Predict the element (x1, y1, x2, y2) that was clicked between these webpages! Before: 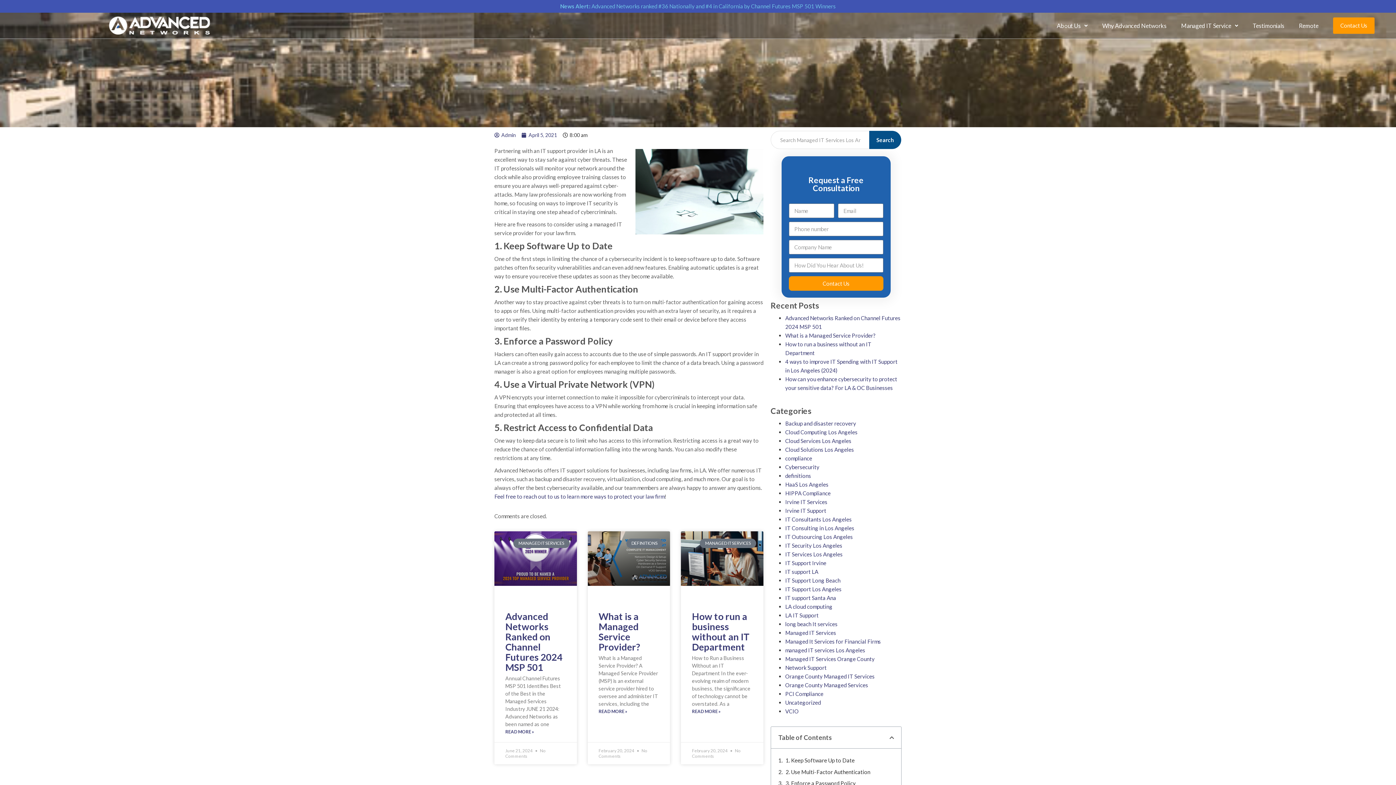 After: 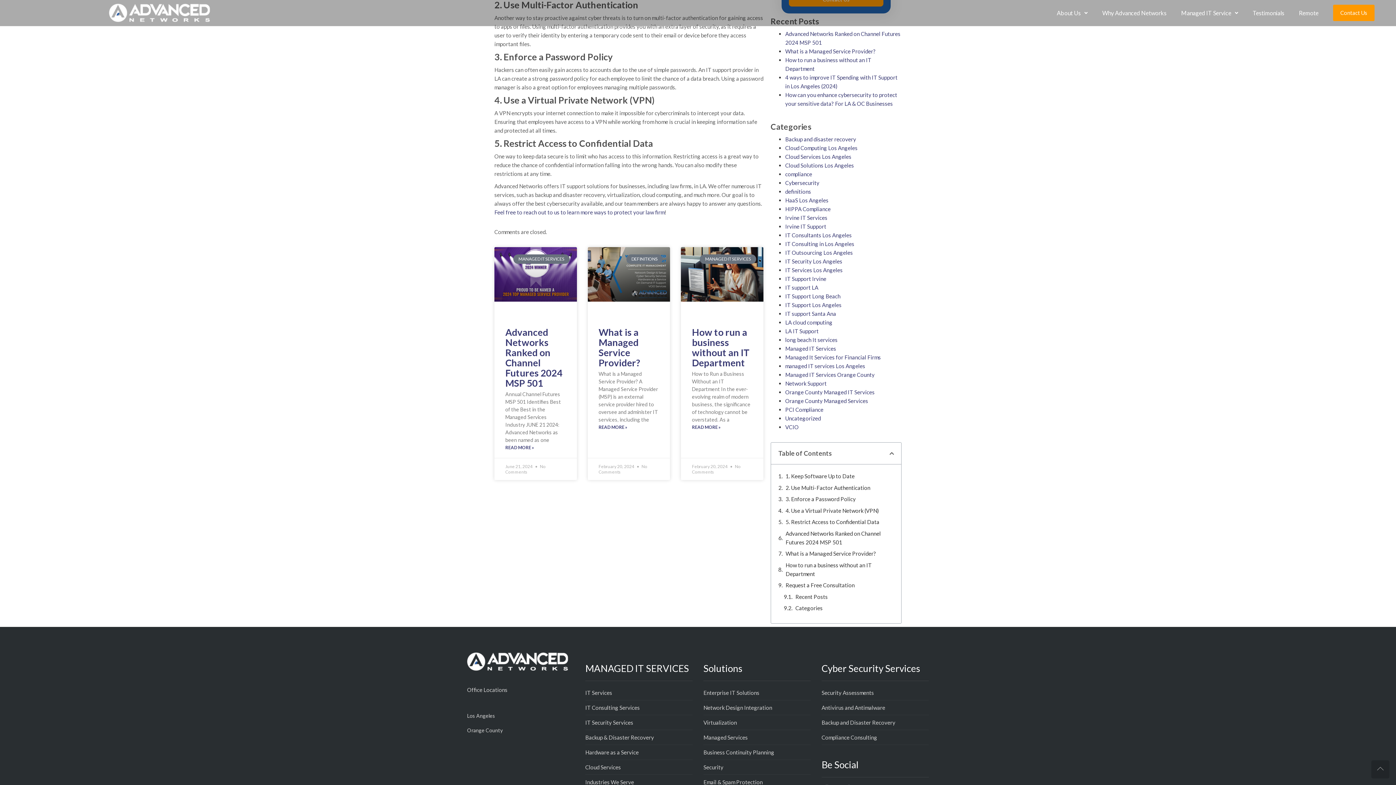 Action: label: 2. Use Multi-Factor Authentication bbox: (785, 767, 870, 776)